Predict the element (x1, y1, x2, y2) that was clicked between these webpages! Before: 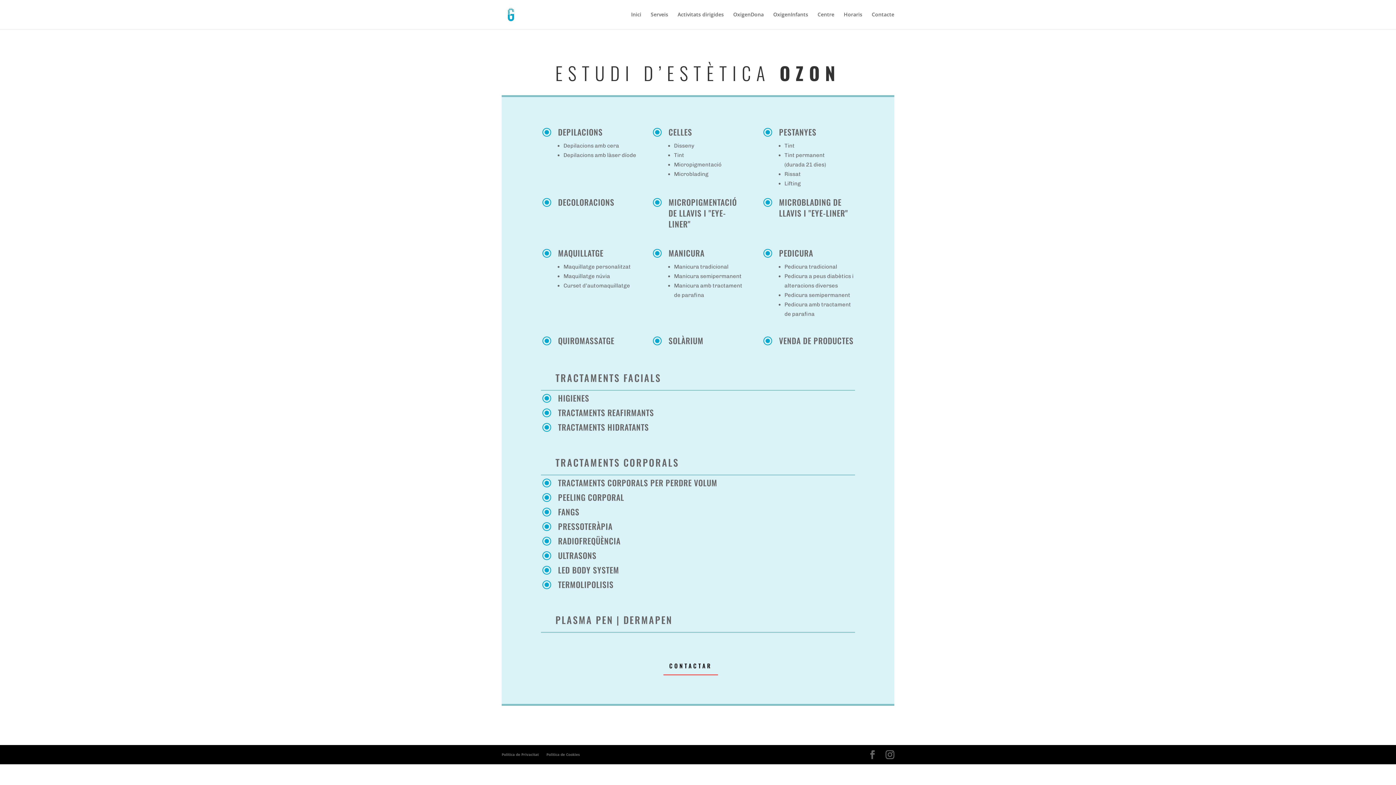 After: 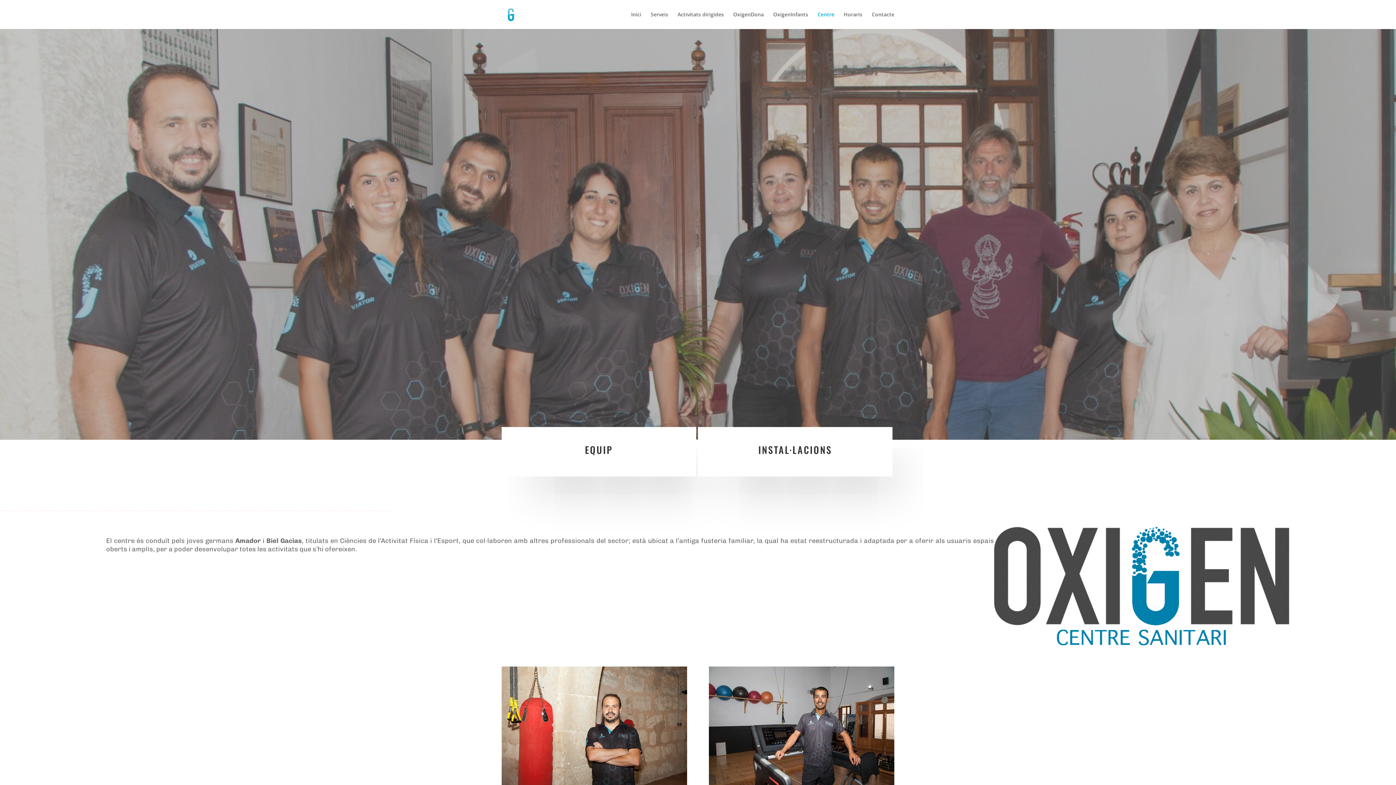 Action: label: Centre bbox: (817, 12, 834, 29)